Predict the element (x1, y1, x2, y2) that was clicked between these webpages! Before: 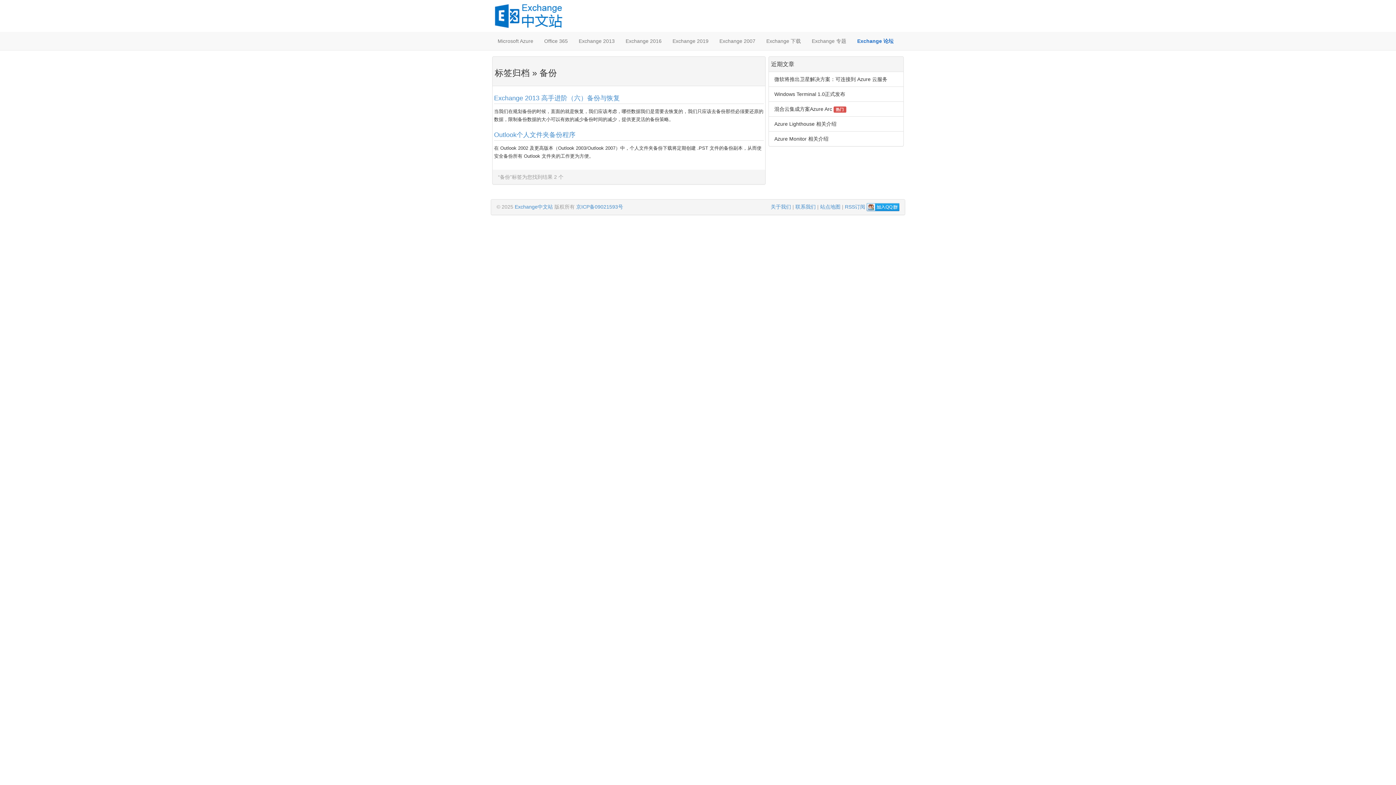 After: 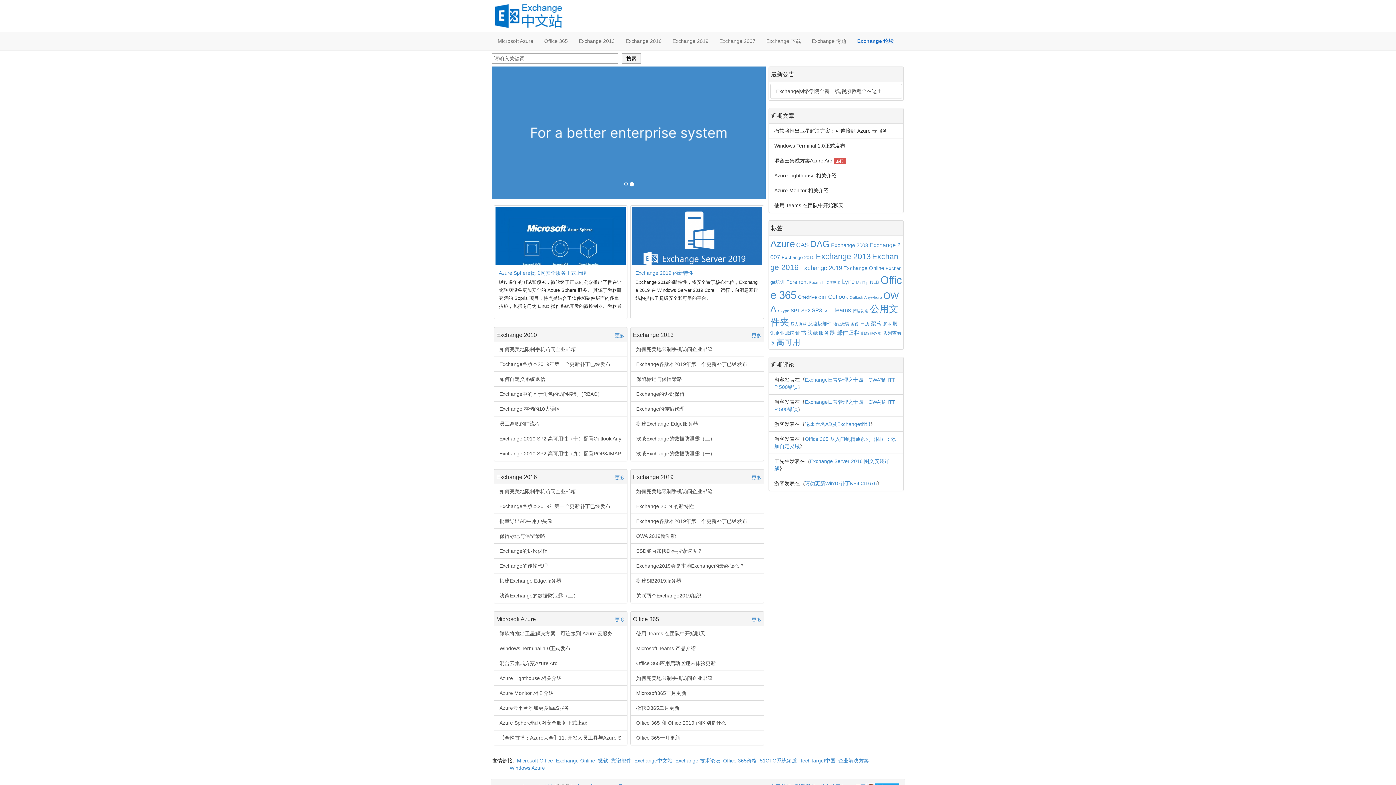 Action: bbox: (514, 204, 553, 209) label: Exchange中文站